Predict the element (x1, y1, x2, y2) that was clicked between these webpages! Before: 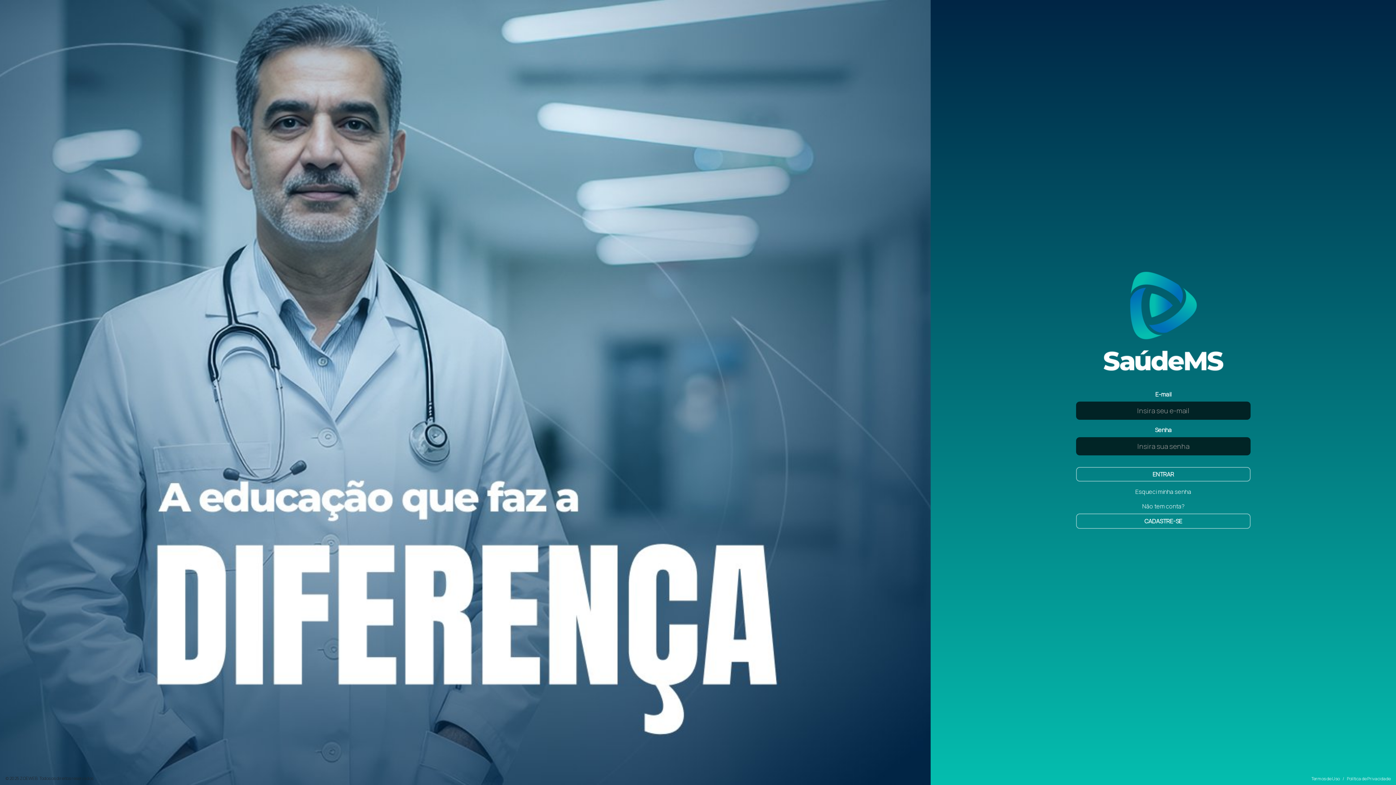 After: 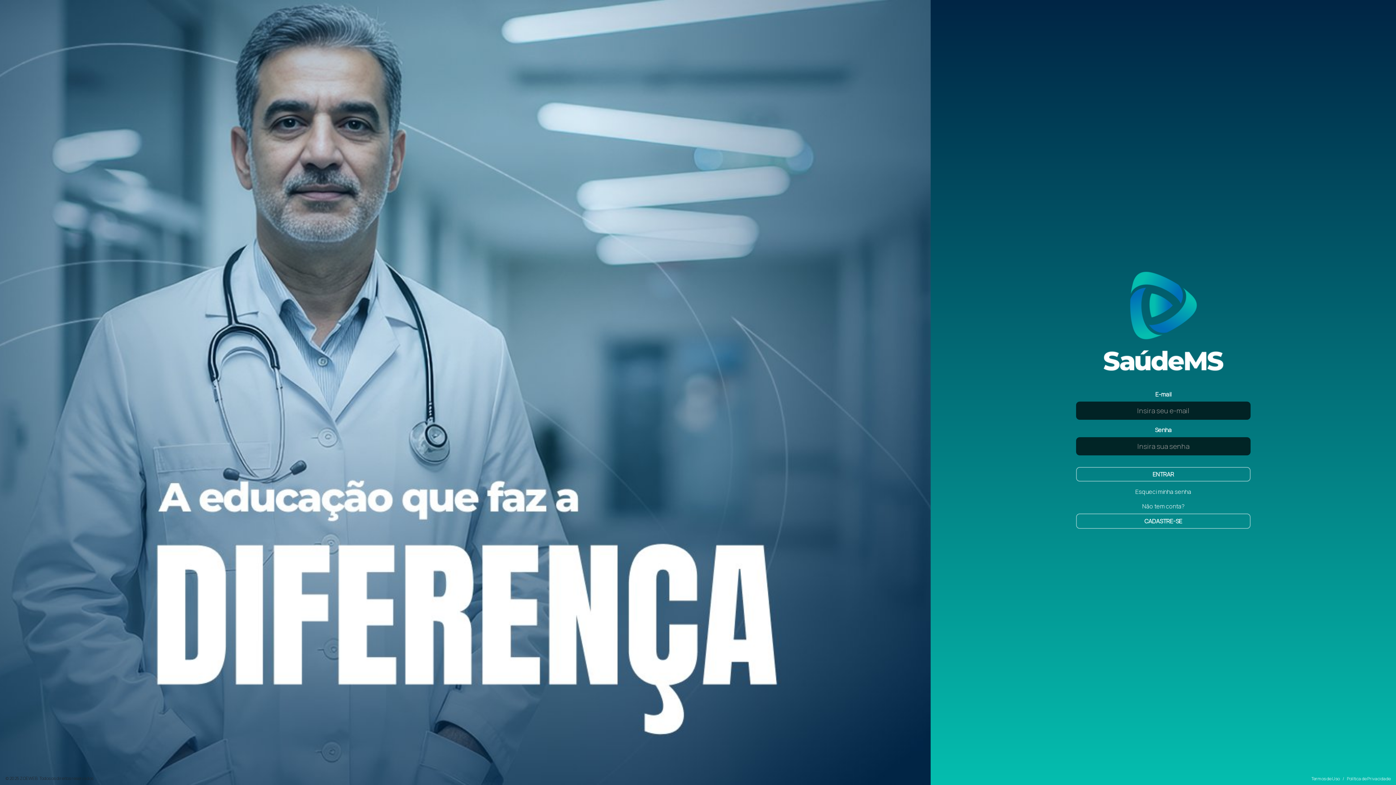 Action: bbox: (1076, 467, 1250, 481) label: ENTRAR